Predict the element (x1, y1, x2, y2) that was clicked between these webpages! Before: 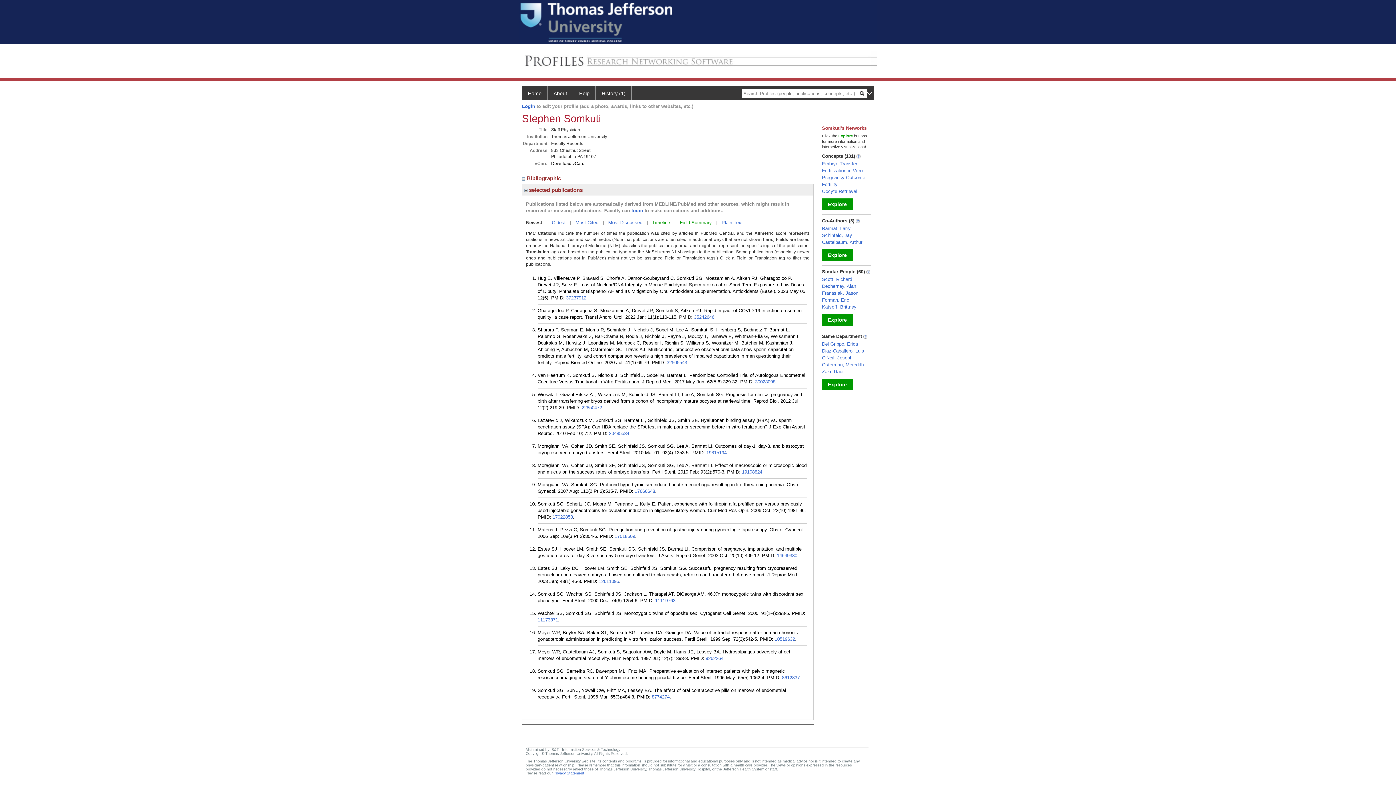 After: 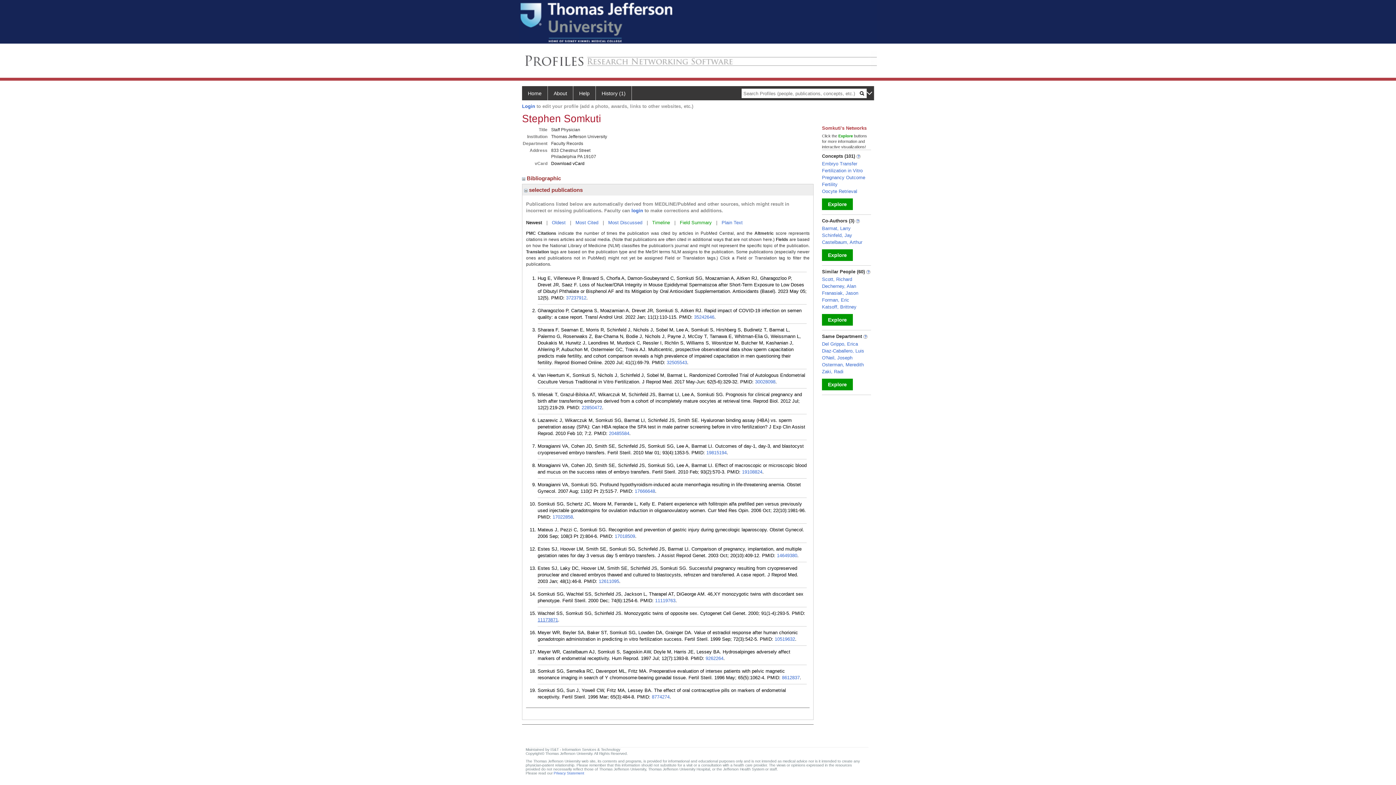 Action: label: 11173871 bbox: (537, 617, 558, 622)